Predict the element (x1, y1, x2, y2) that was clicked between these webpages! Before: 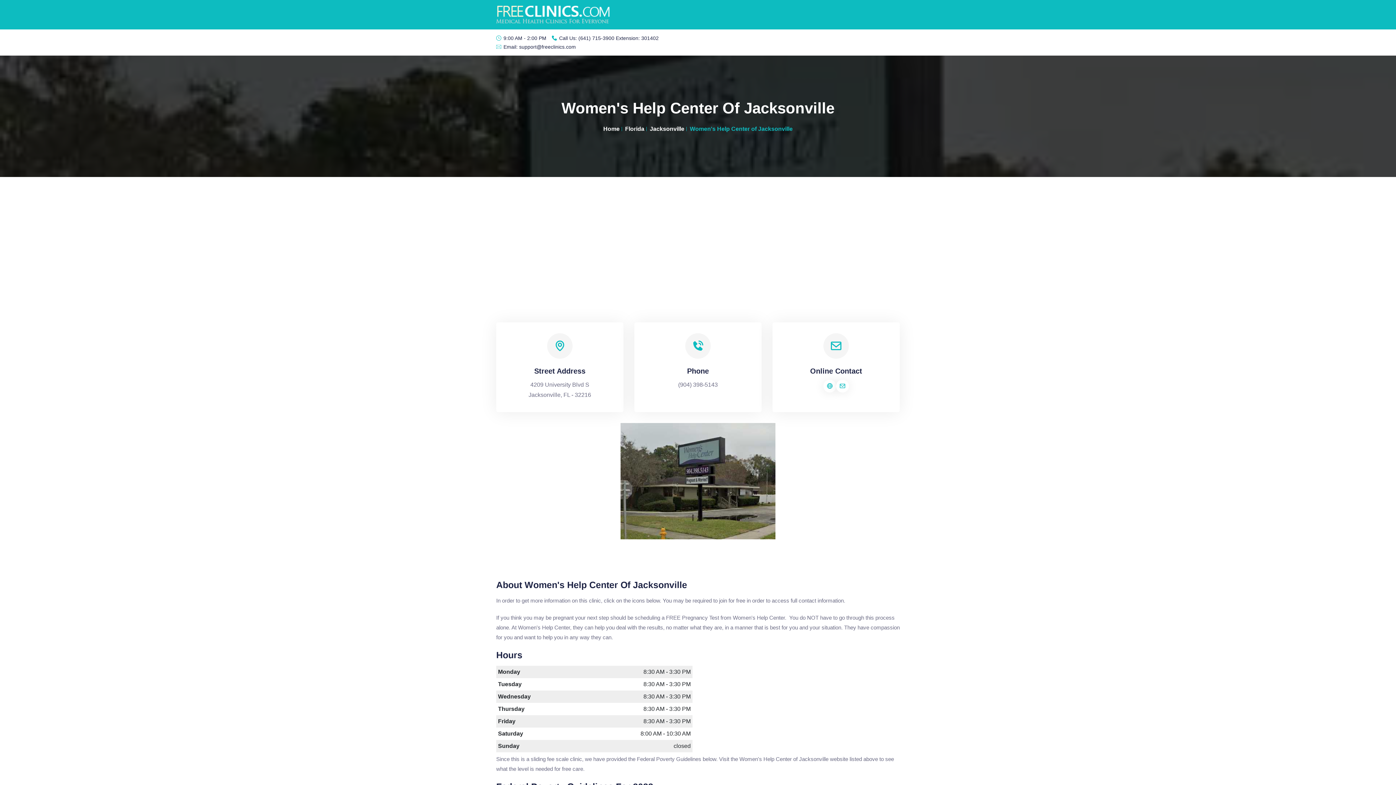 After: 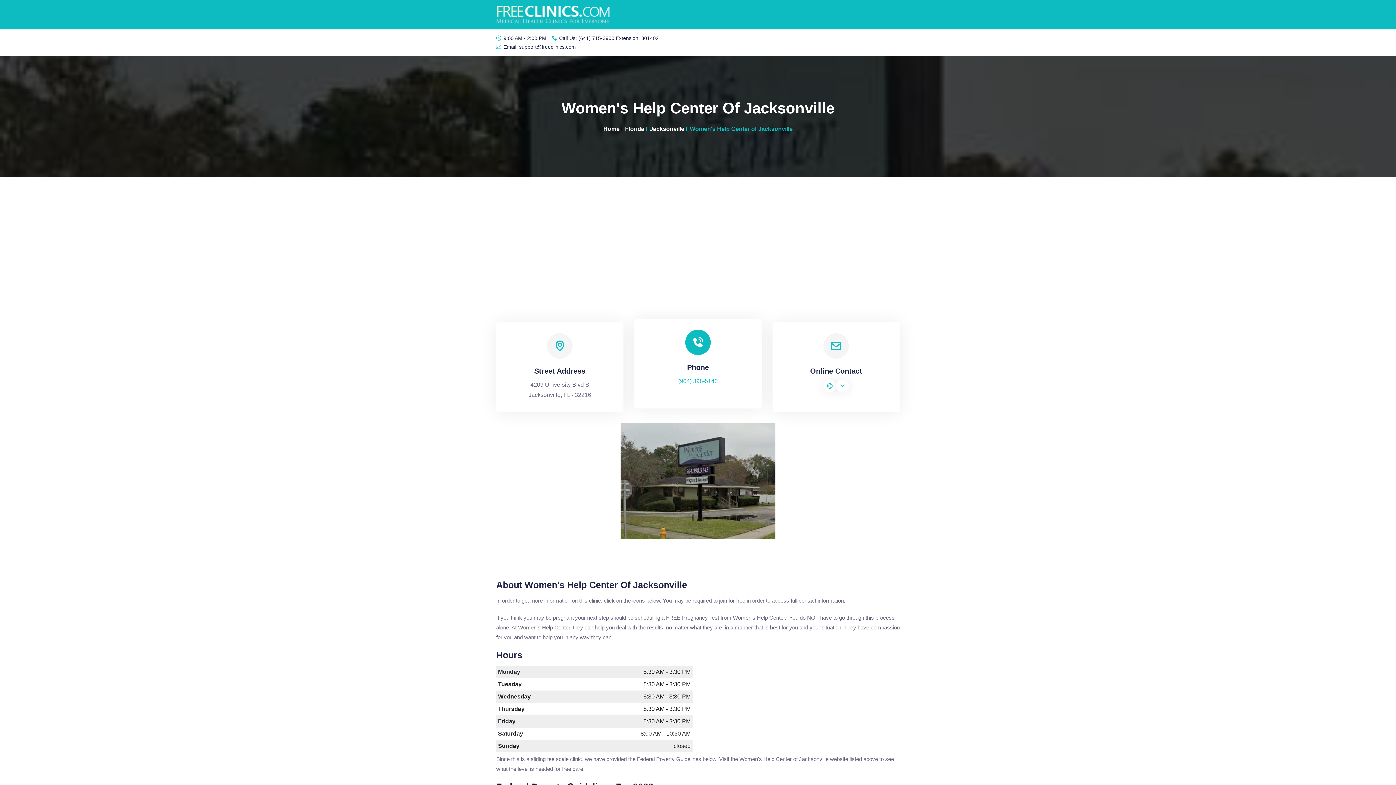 Action: label: (904) 398-5143 bbox: (678, 380, 718, 390)